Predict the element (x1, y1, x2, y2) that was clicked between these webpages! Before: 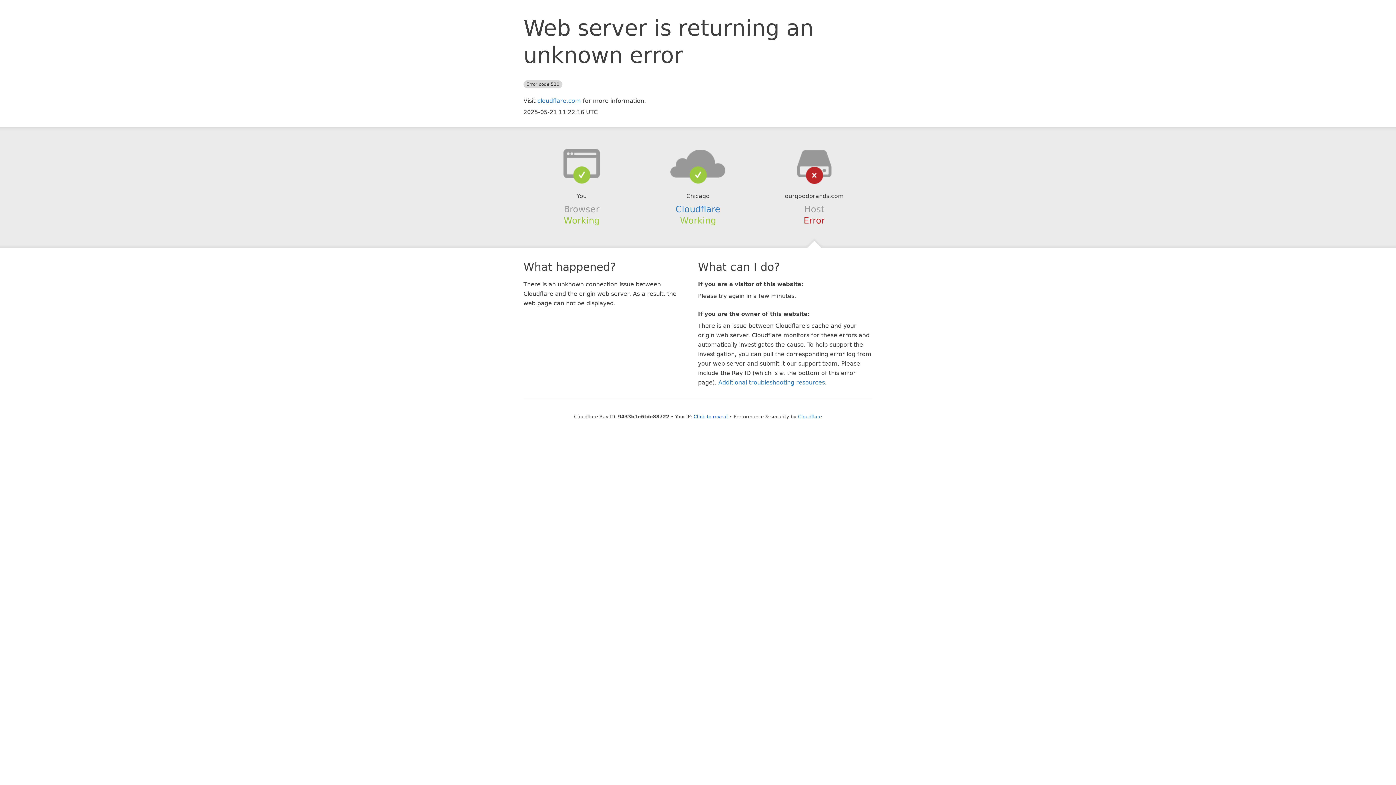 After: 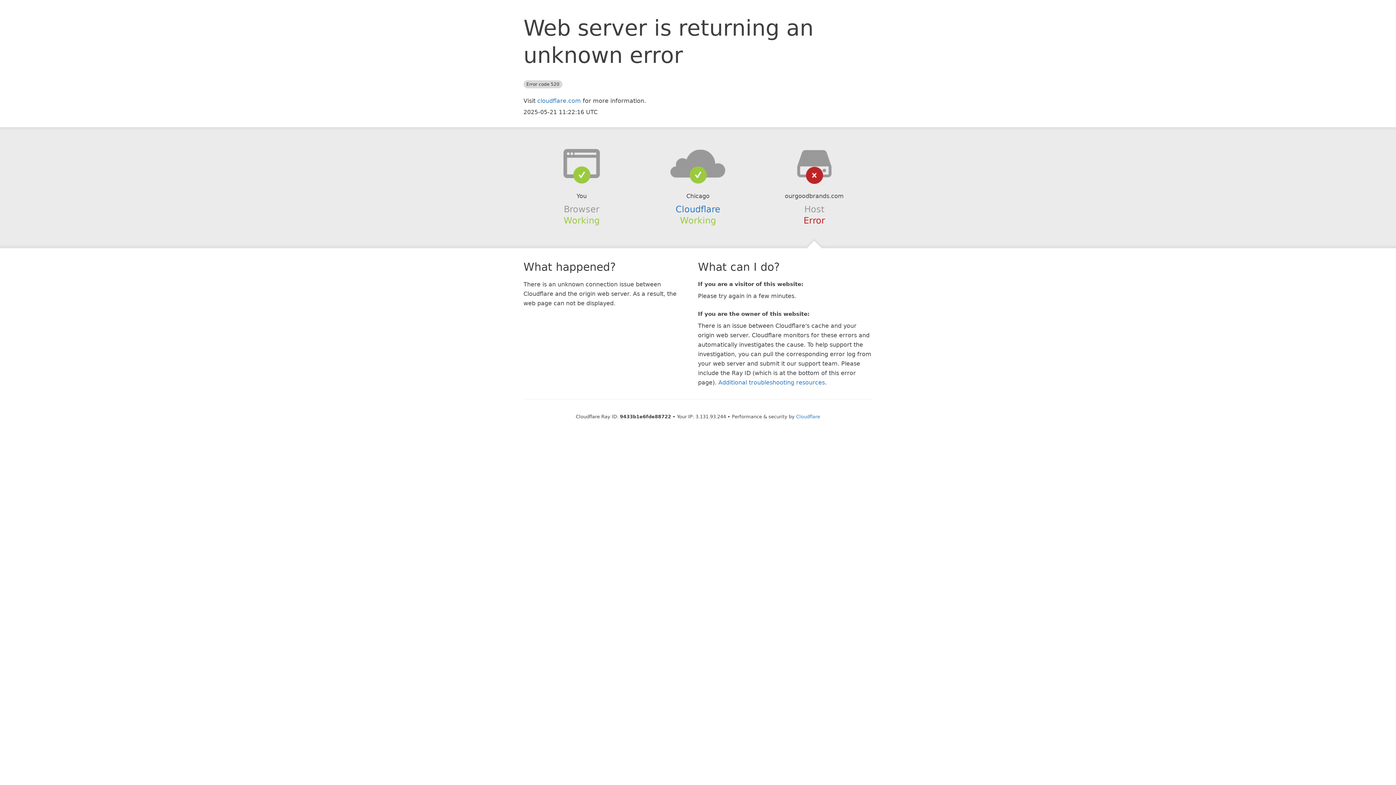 Action: label: Click to reveal bbox: (693, 414, 728, 419)